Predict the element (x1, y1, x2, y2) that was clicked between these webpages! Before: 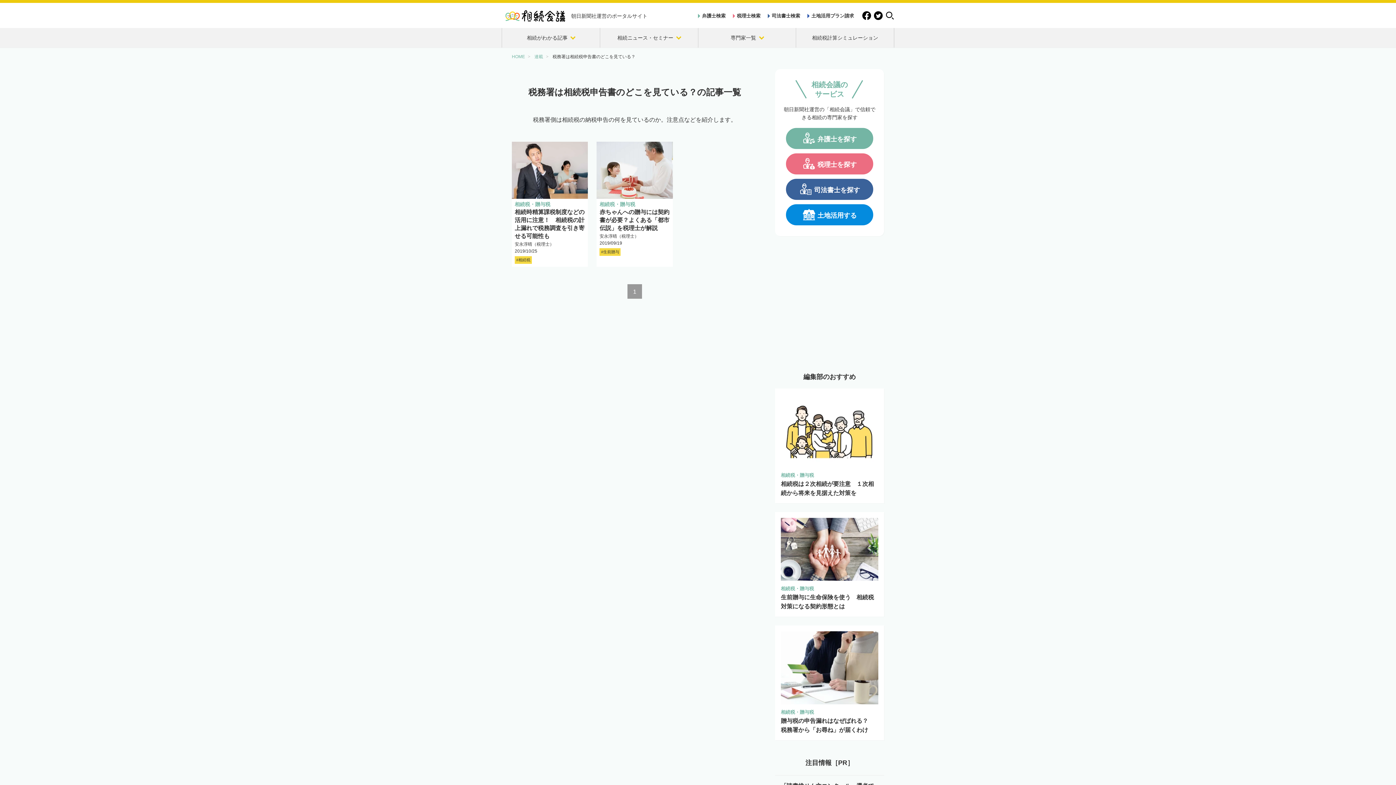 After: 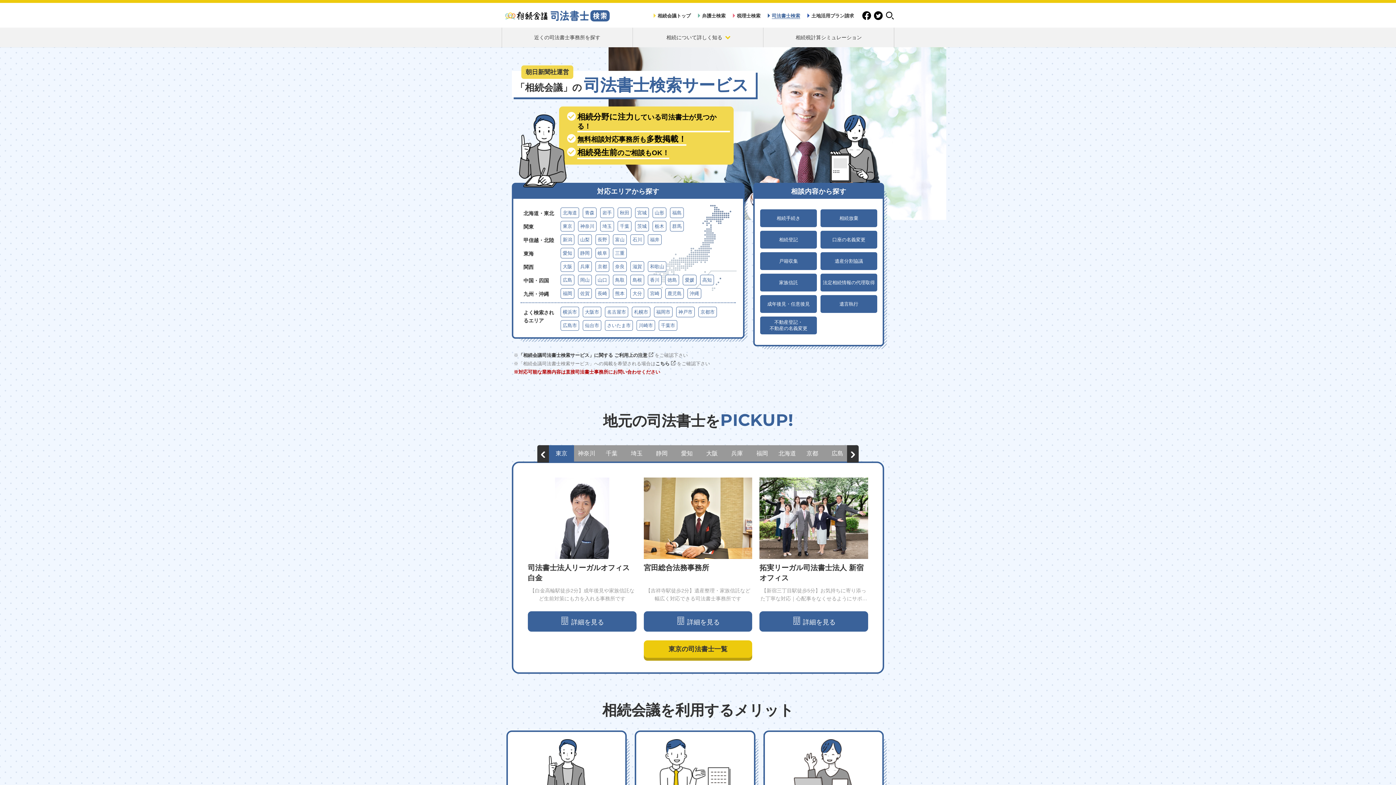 Action: label: 司法書士を探す bbox: (786, 178, 873, 199)